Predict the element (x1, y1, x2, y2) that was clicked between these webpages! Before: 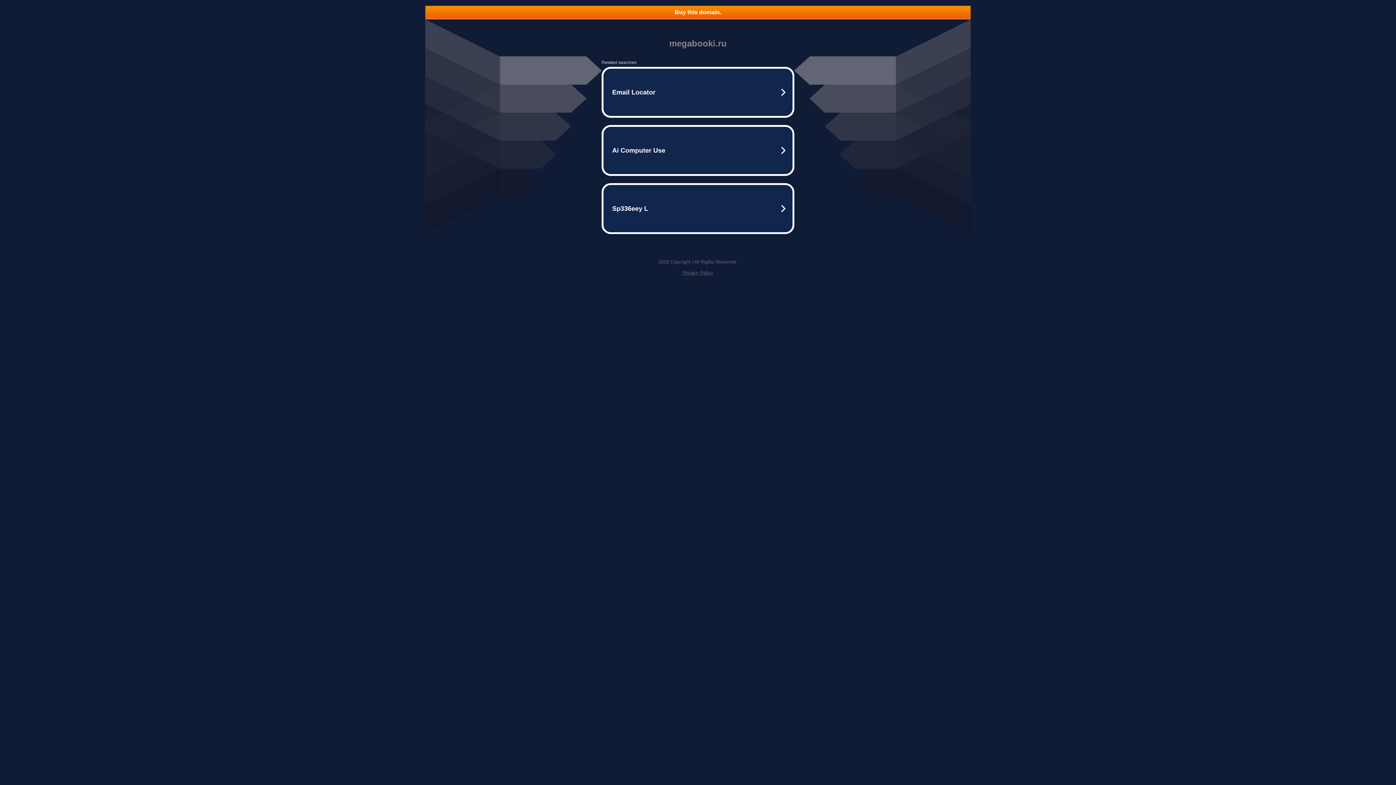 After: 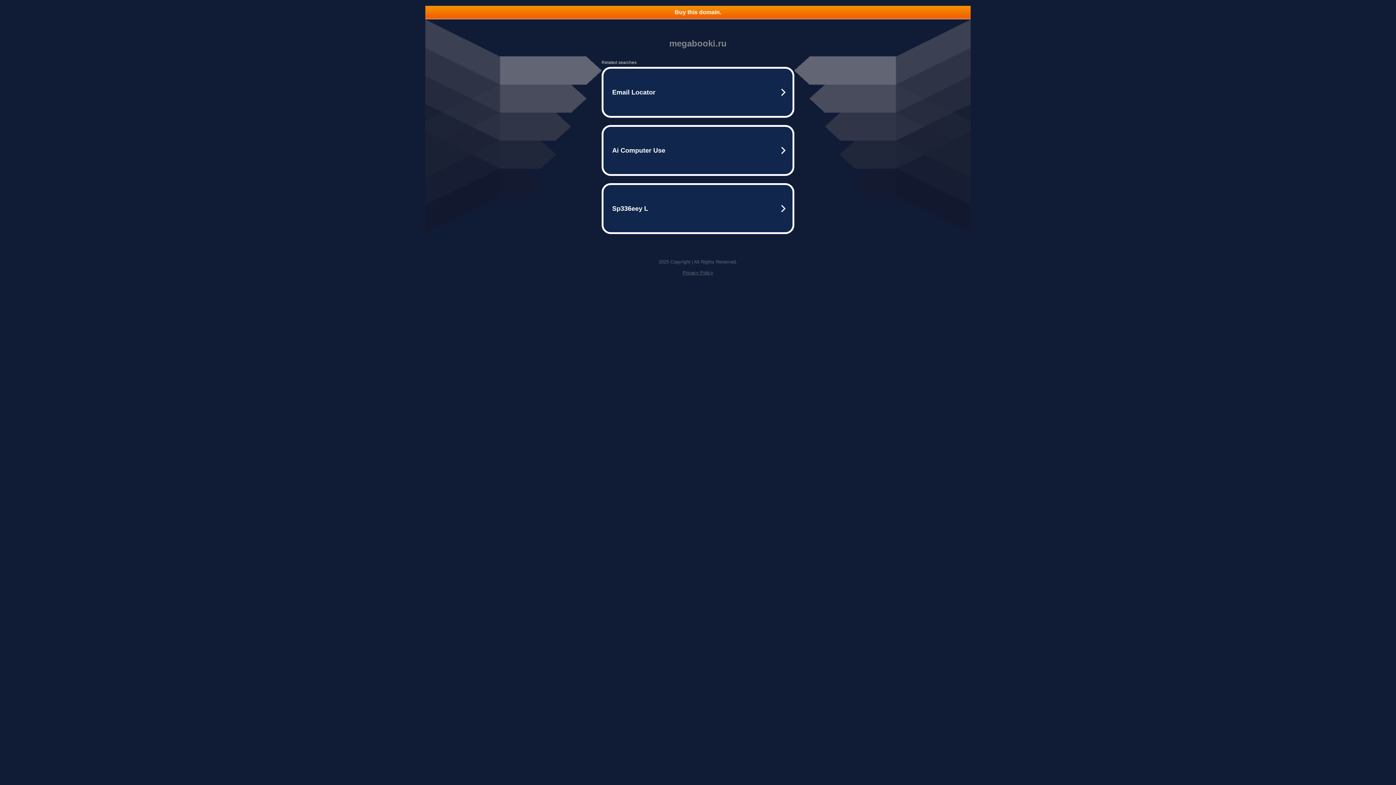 Action: label: Buy this domain. bbox: (425, 5, 970, 18)